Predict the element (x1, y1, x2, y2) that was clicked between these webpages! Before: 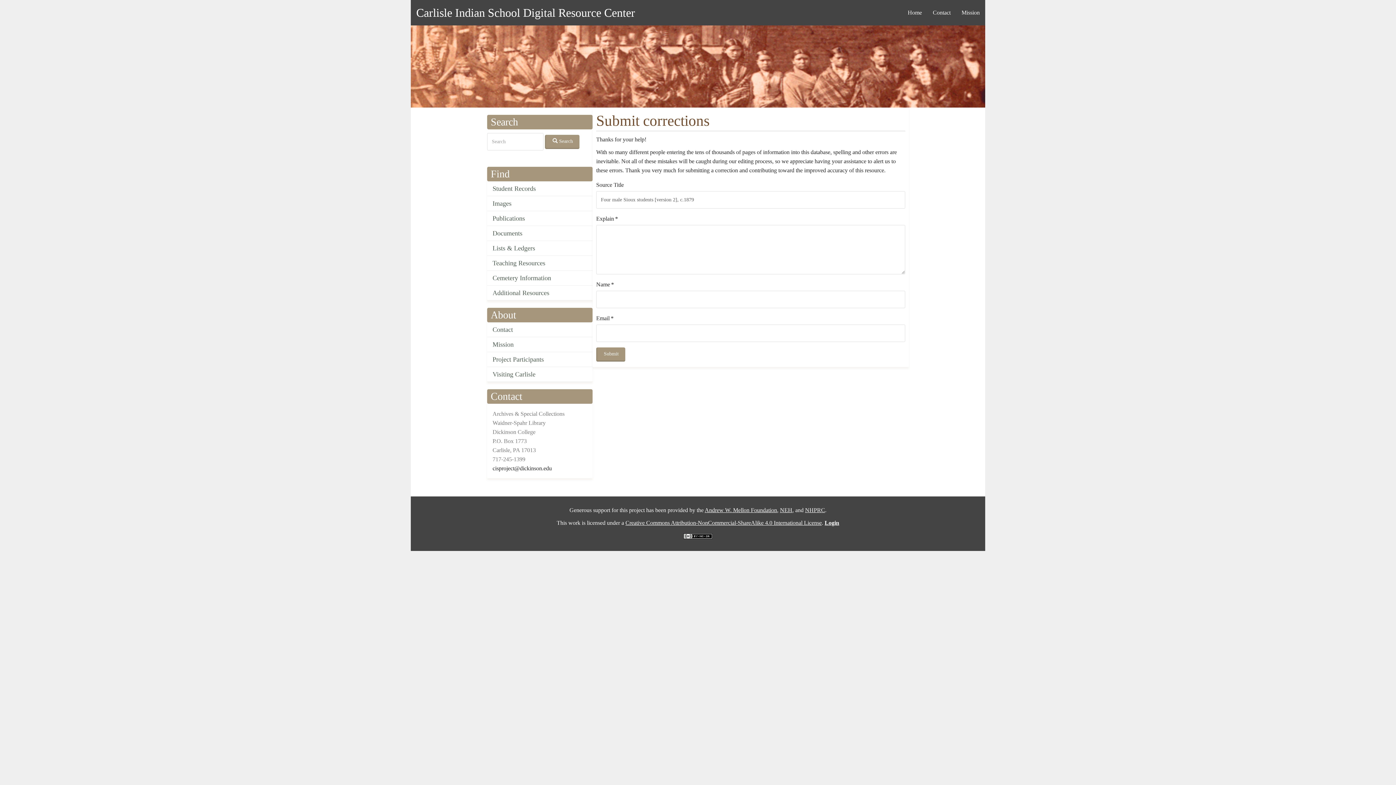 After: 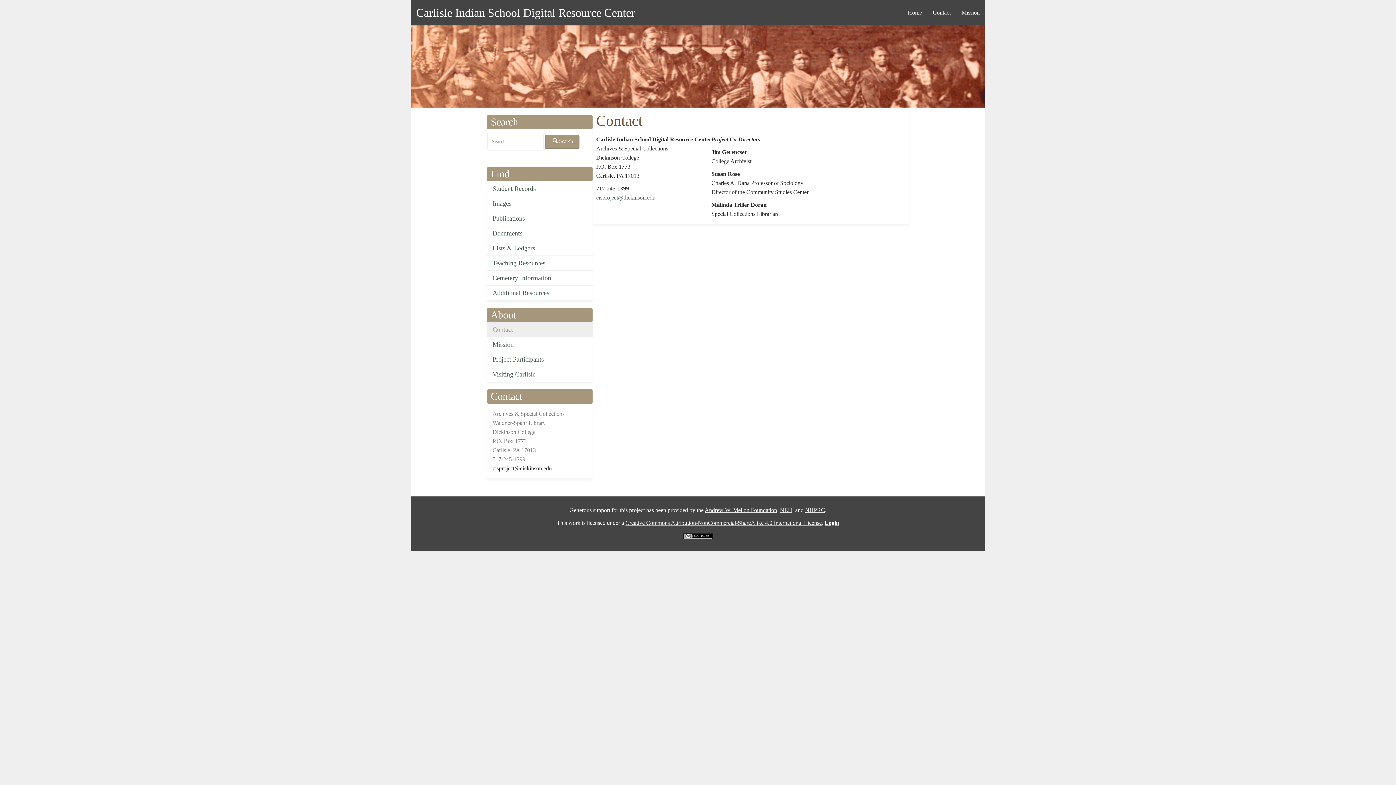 Action: label: Contact bbox: (927, 9, 956, 16)